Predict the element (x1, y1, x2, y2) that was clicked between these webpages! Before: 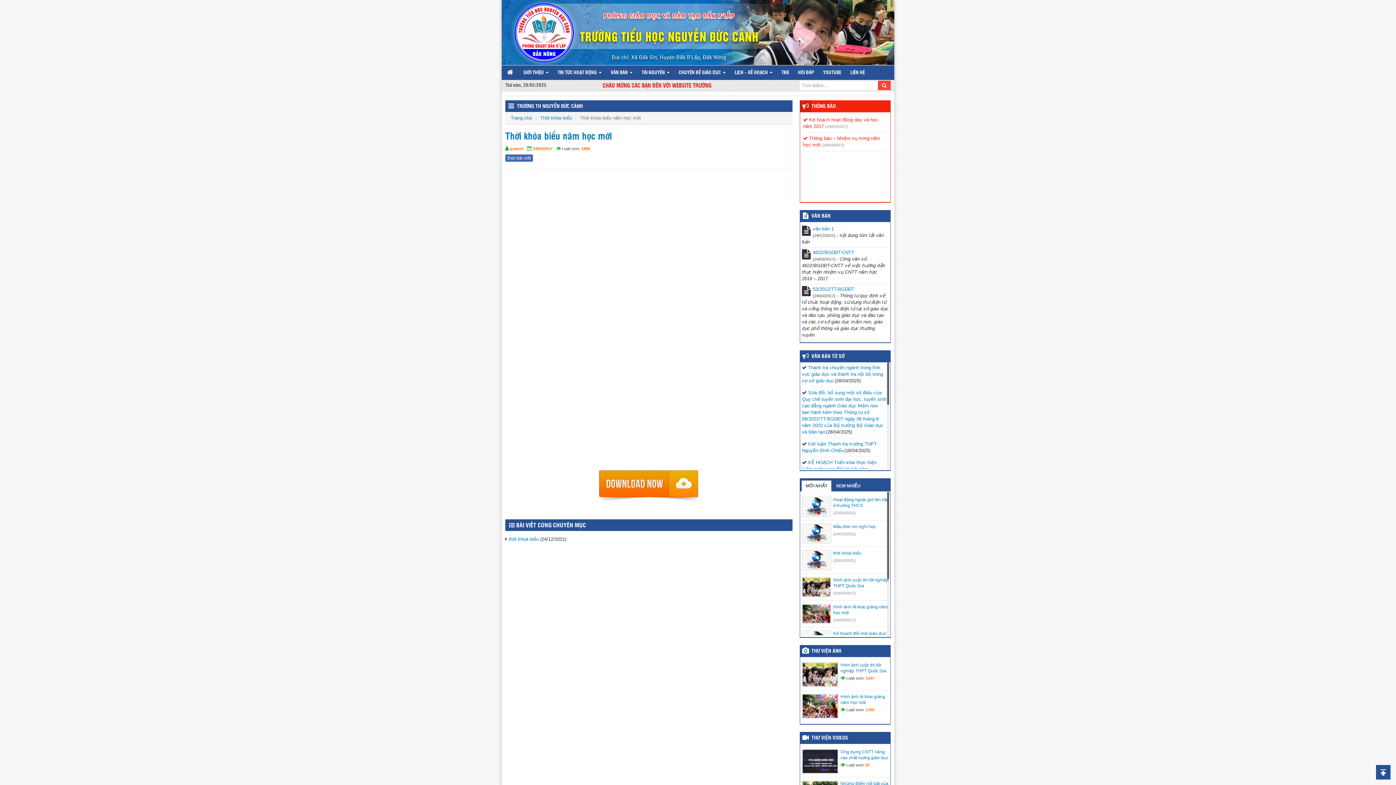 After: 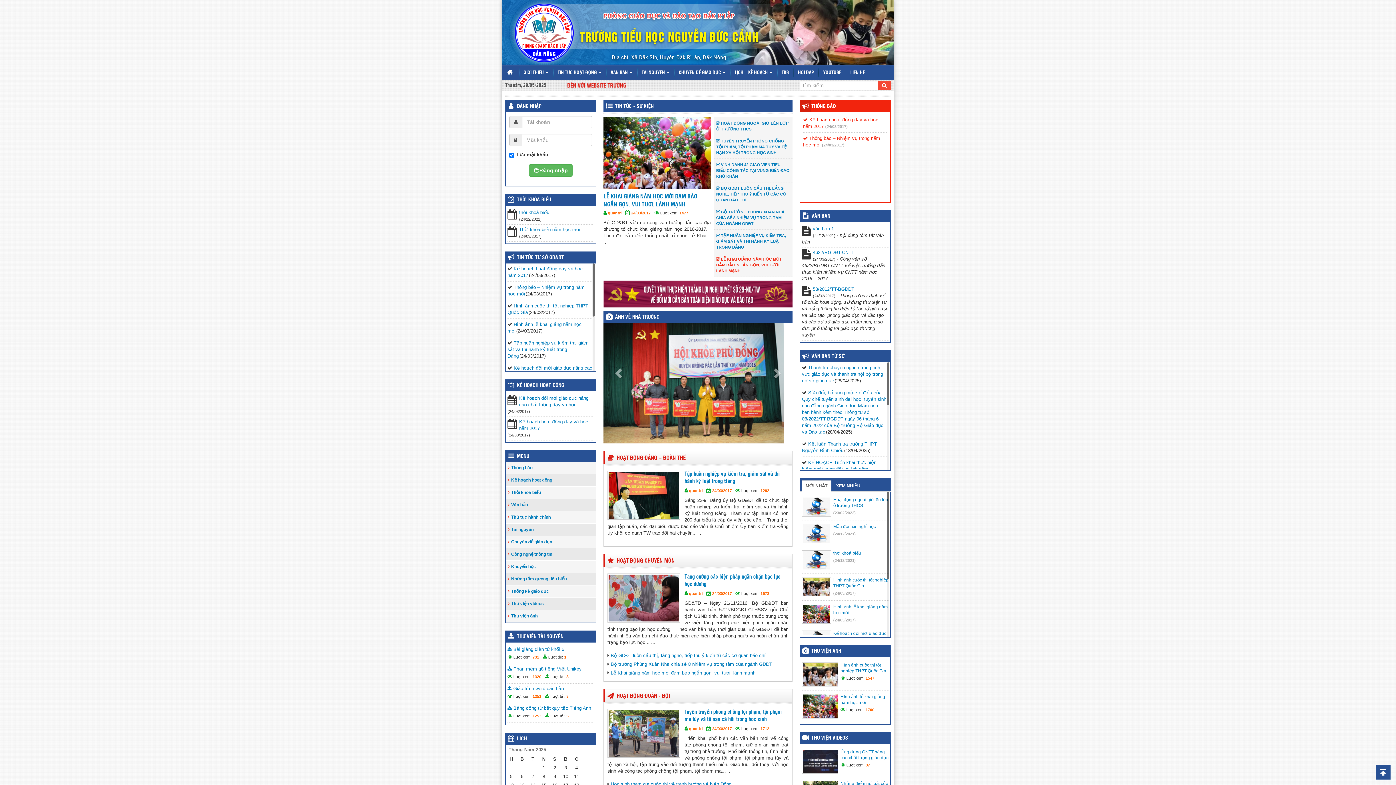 Action: bbox: (501, 65, 518, 80)